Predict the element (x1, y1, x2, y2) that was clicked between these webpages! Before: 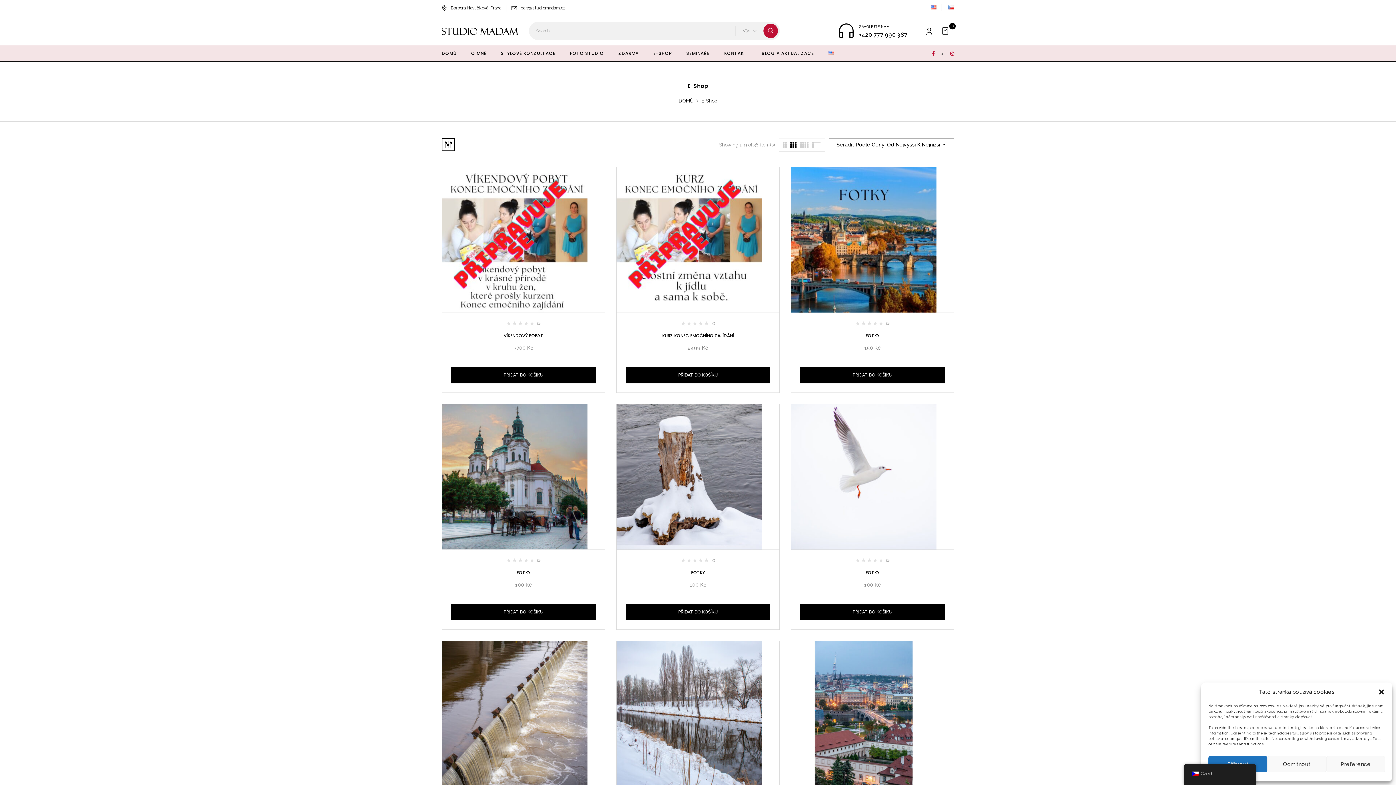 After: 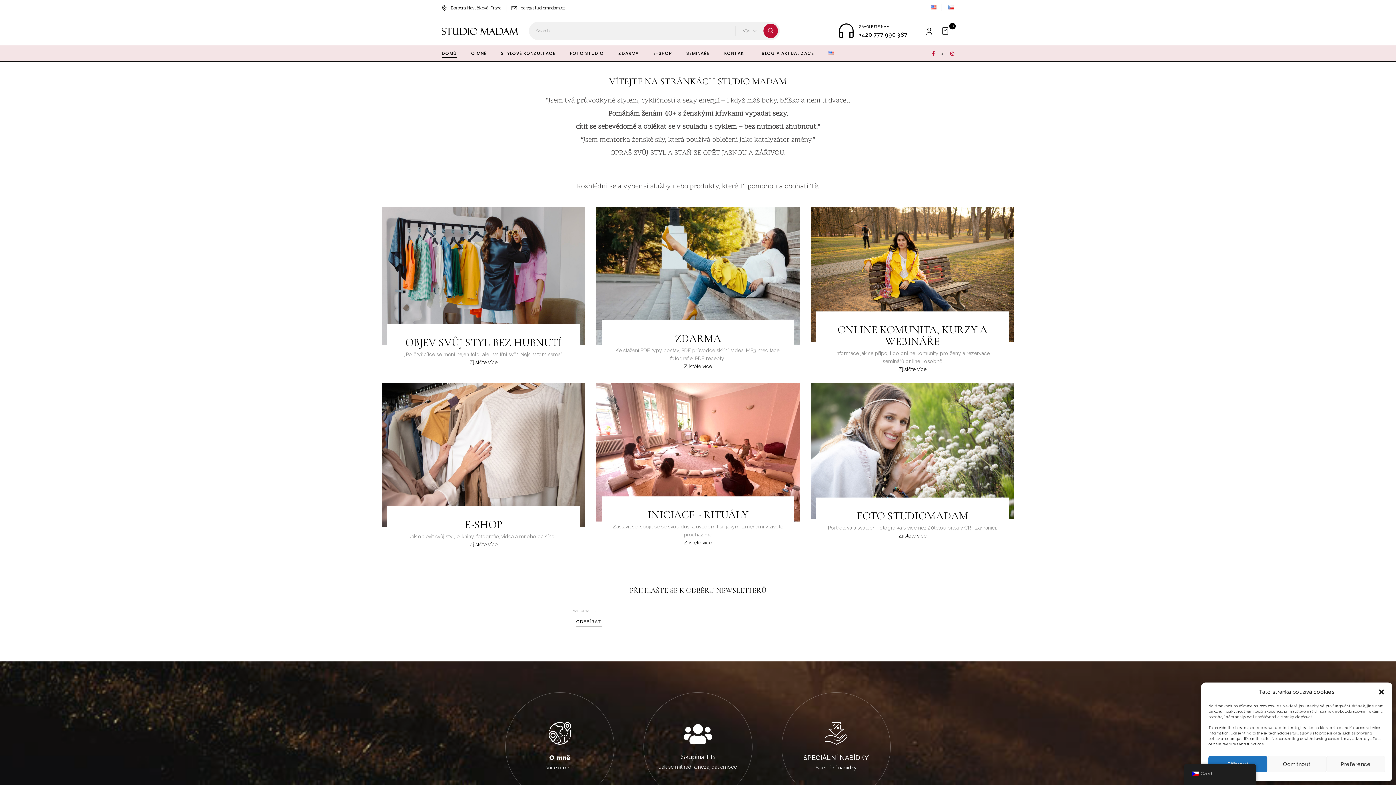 Action: bbox: (441, 27, 518, 35)